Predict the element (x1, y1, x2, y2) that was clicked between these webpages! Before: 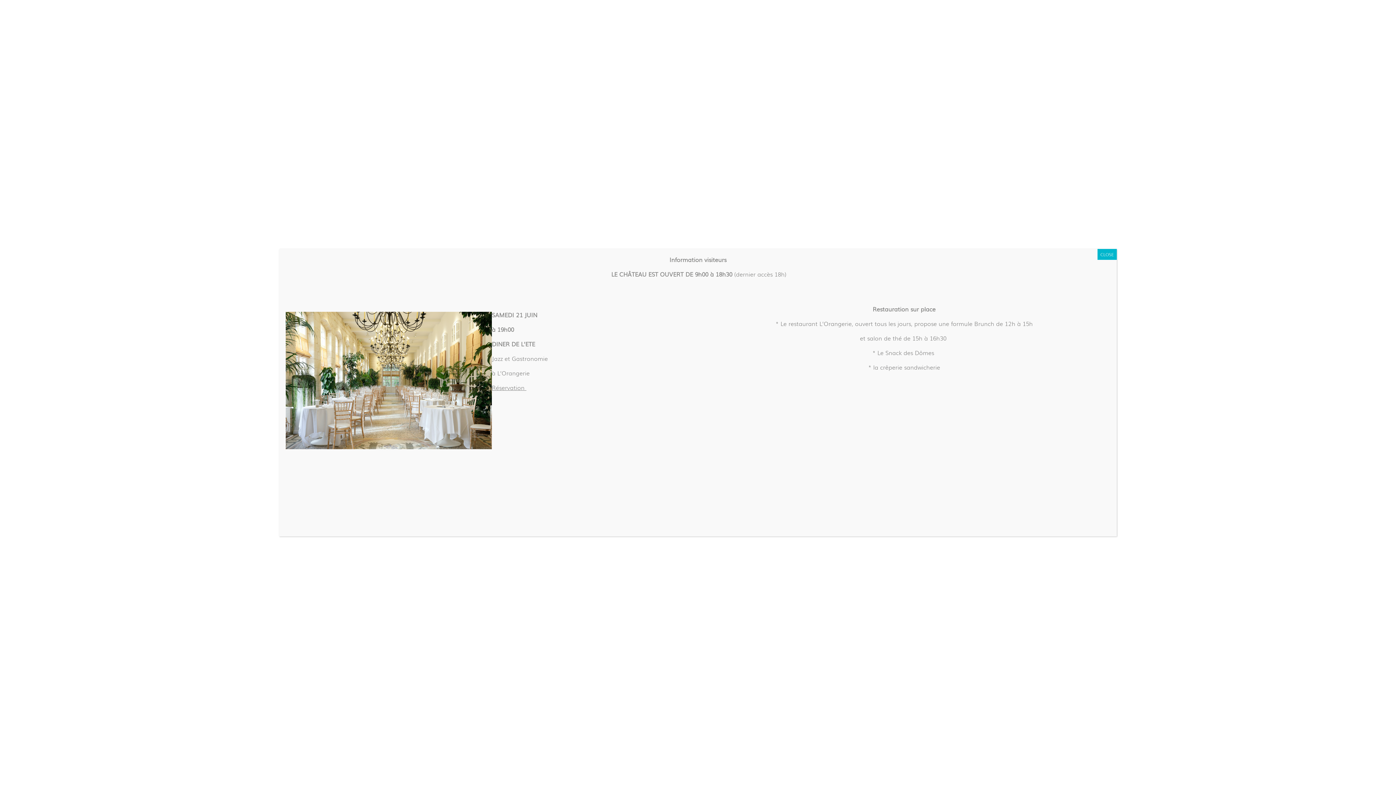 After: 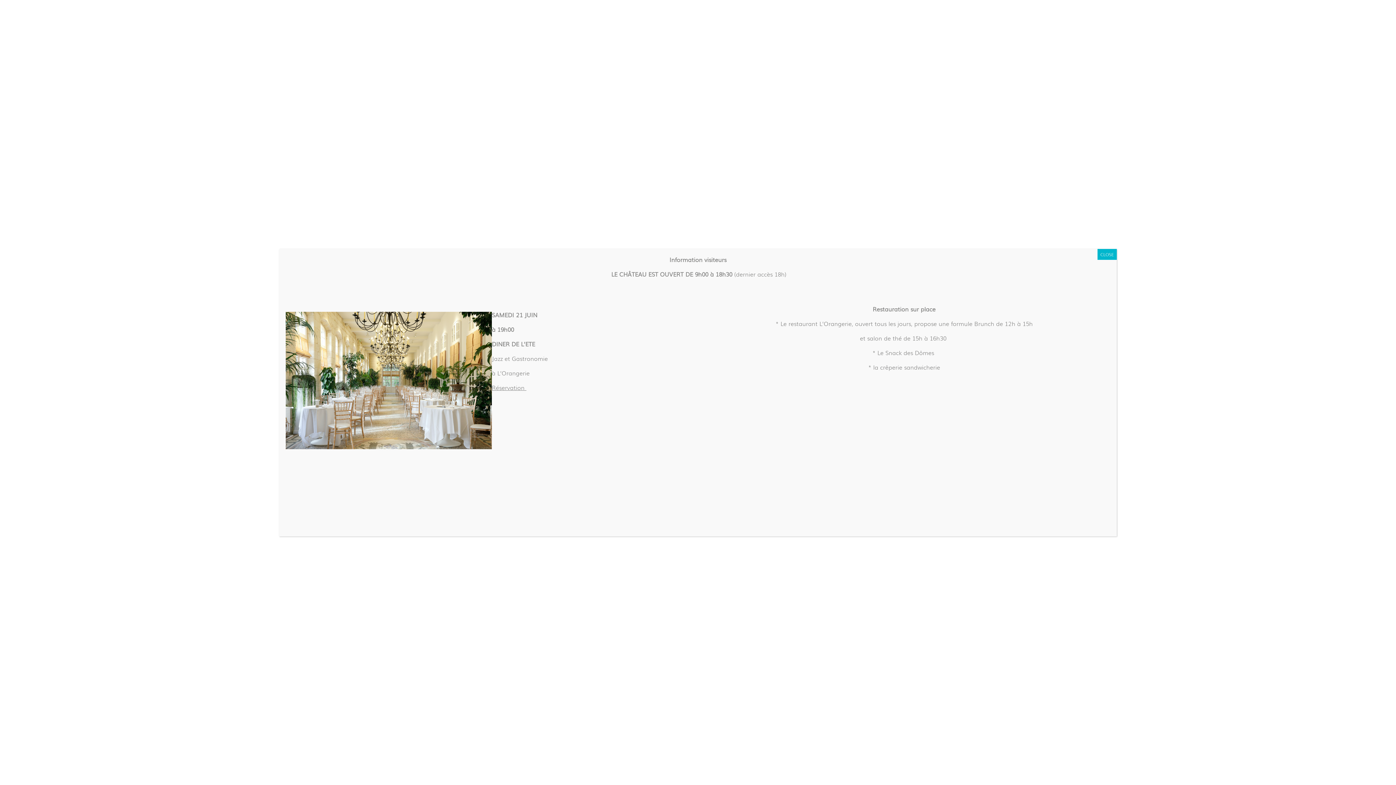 Action: label: Réservation  bbox: (492, 383, 526, 391)